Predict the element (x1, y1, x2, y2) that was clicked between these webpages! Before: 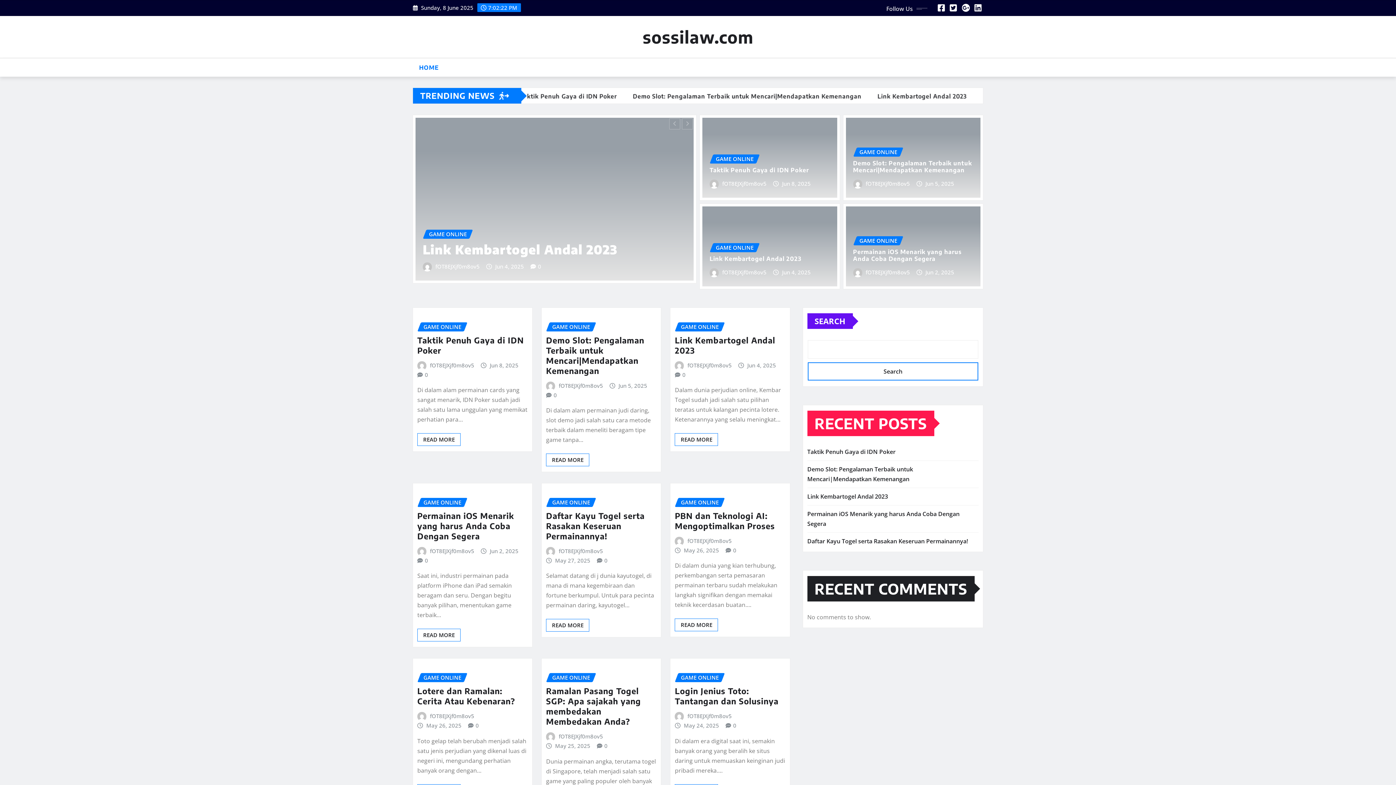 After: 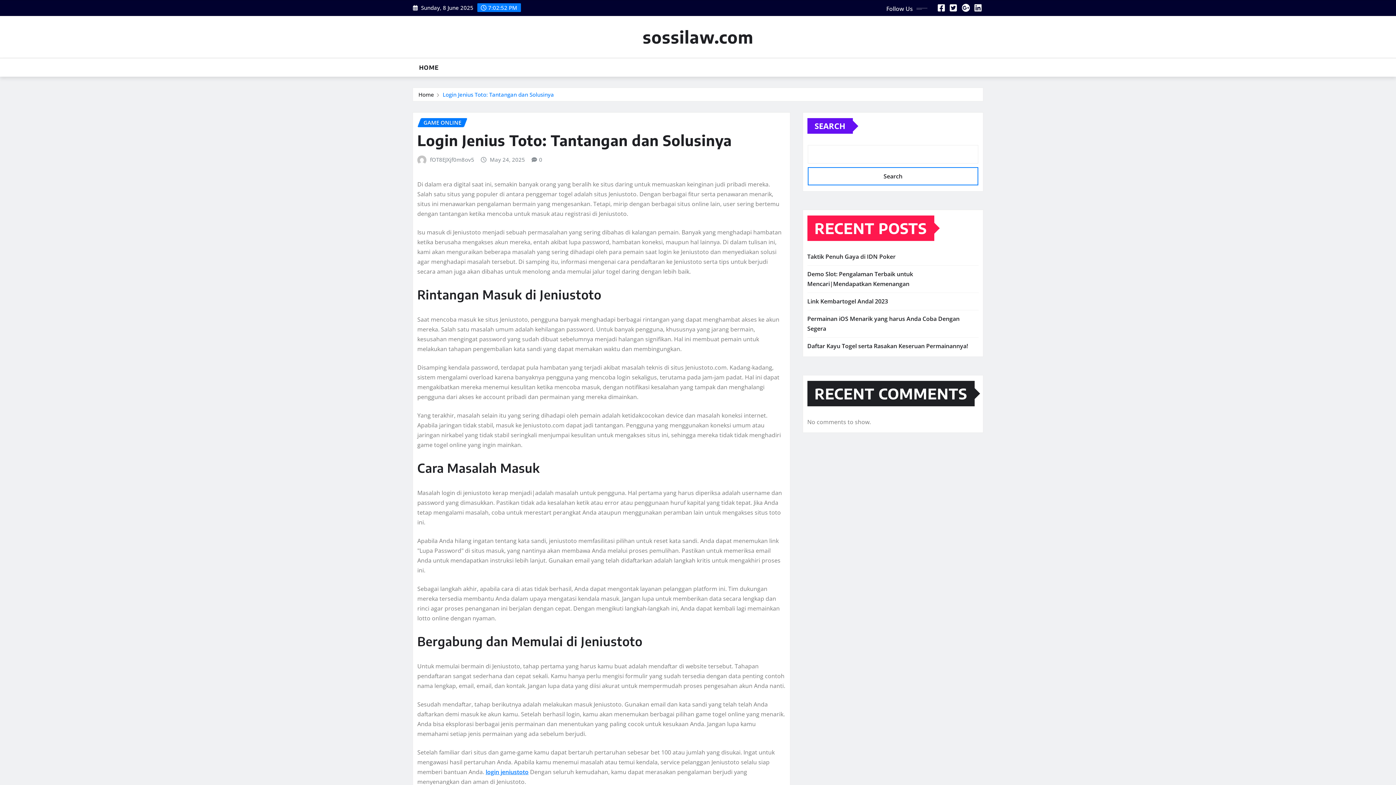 Action: label: 0 bbox: (733, 721, 736, 730)